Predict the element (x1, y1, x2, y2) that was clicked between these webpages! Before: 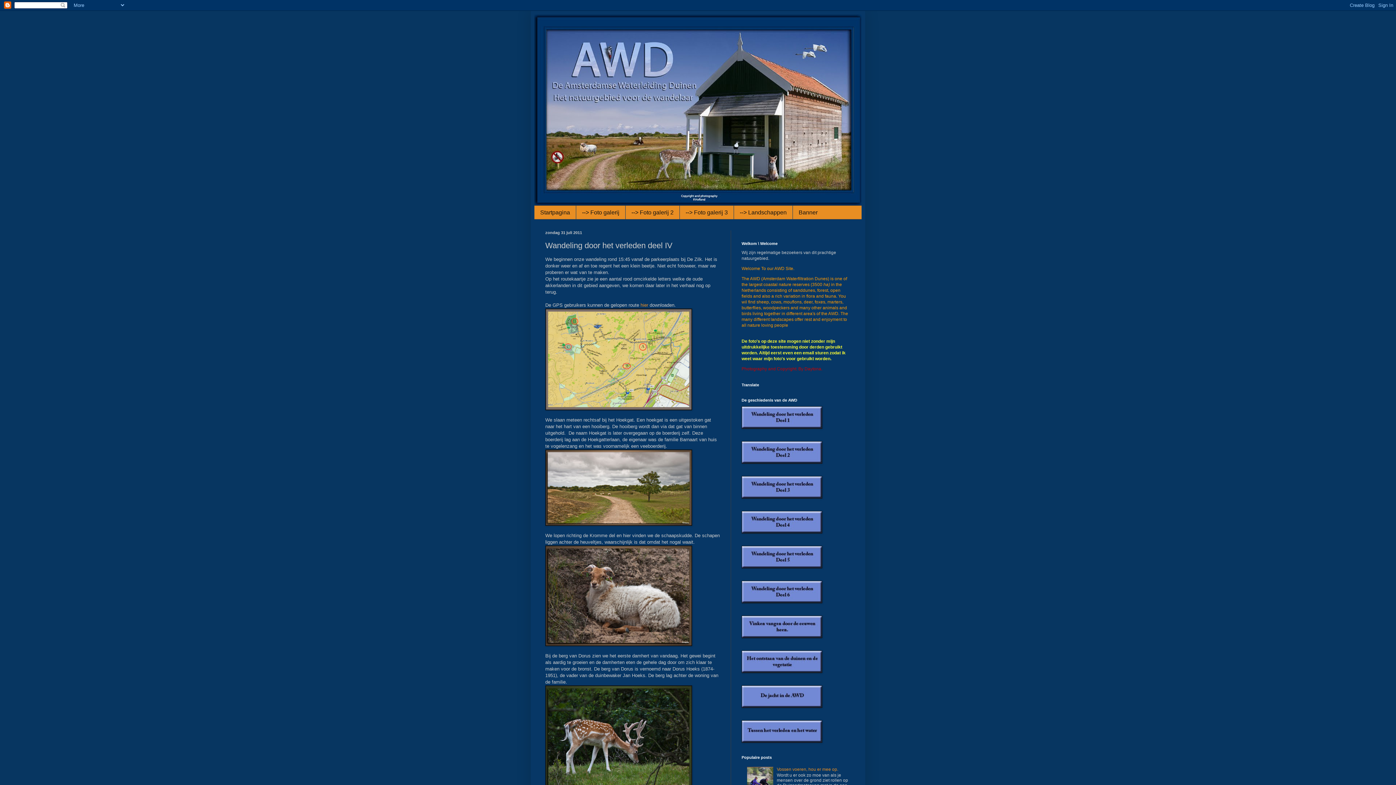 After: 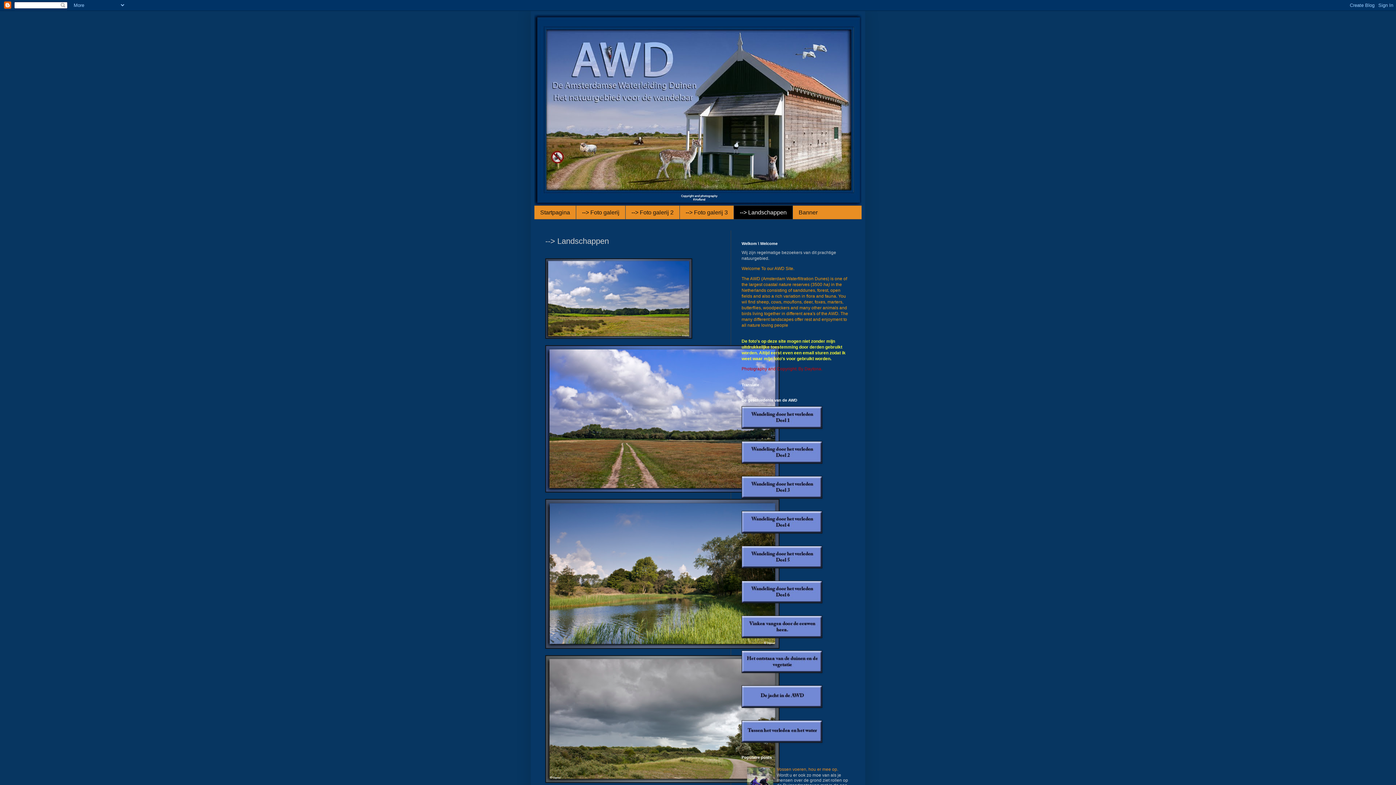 Action: label: --> Landschappen bbox: (733, 205, 792, 219)